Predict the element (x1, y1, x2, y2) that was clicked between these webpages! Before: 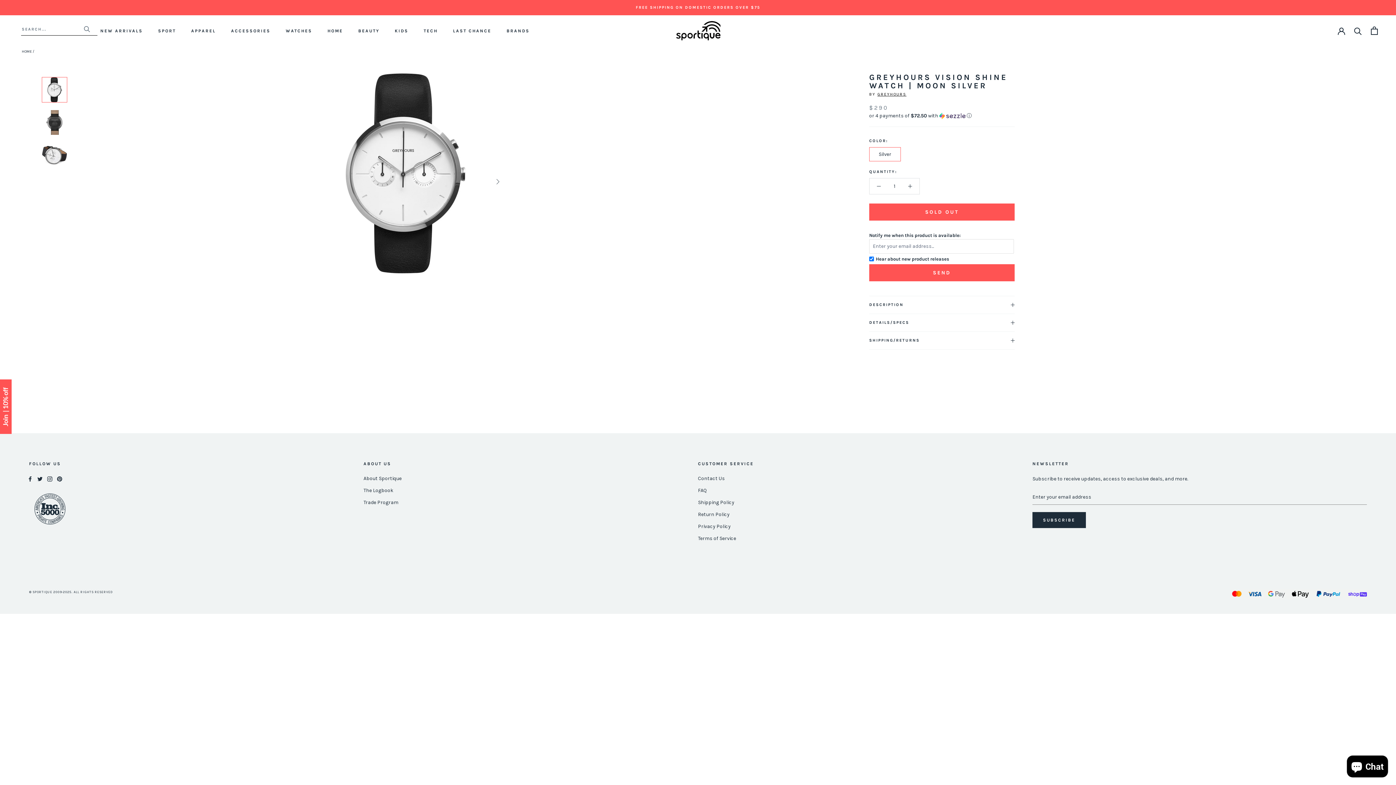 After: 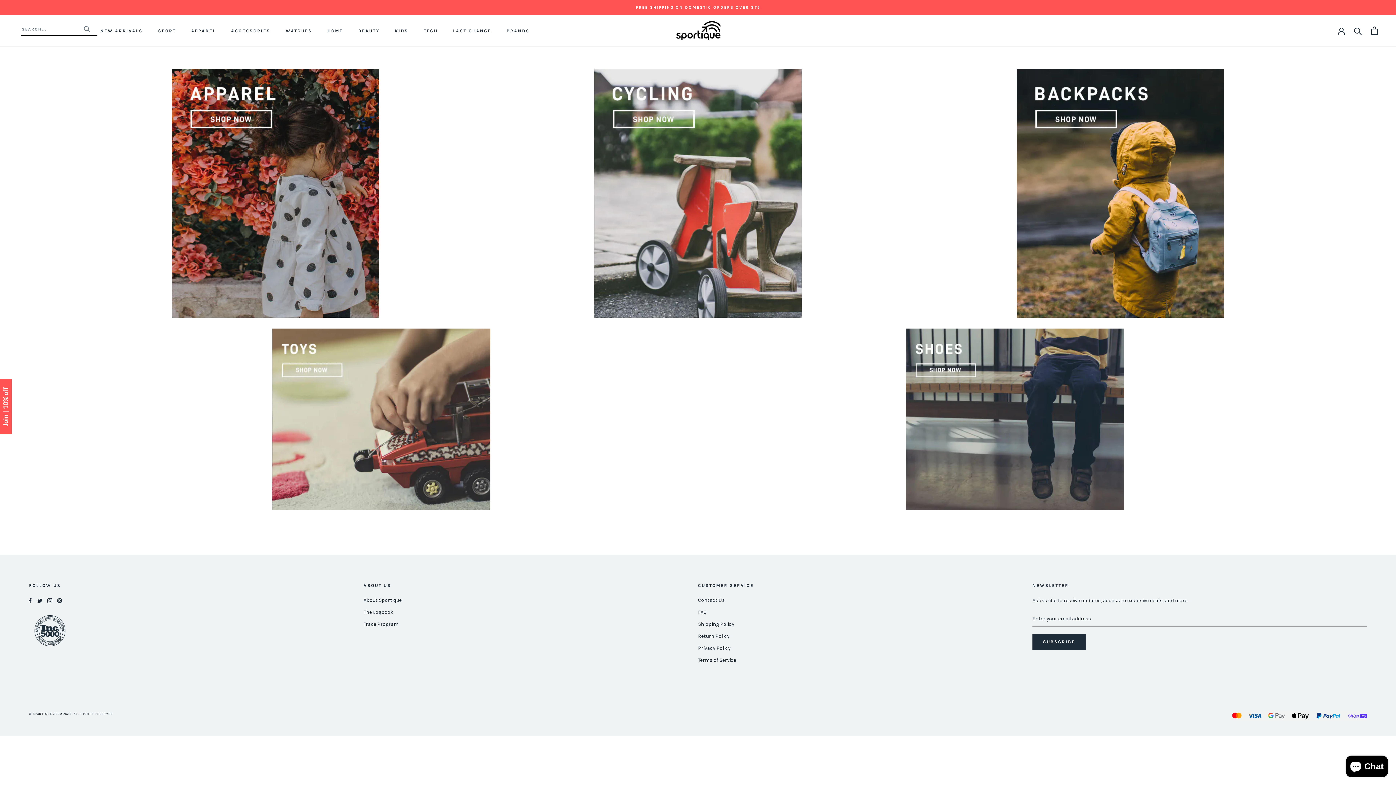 Action: bbox: (394, 28, 408, 33) label: KIDS